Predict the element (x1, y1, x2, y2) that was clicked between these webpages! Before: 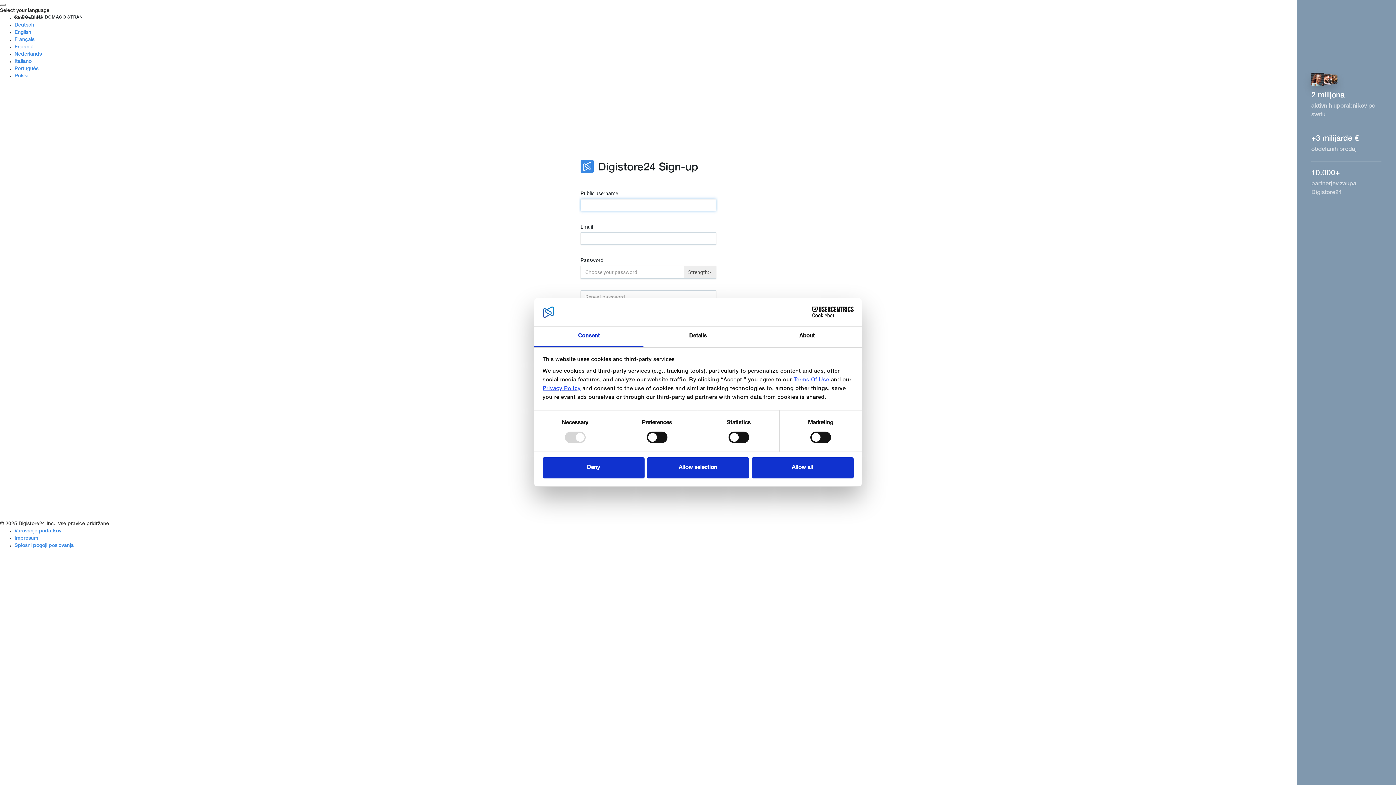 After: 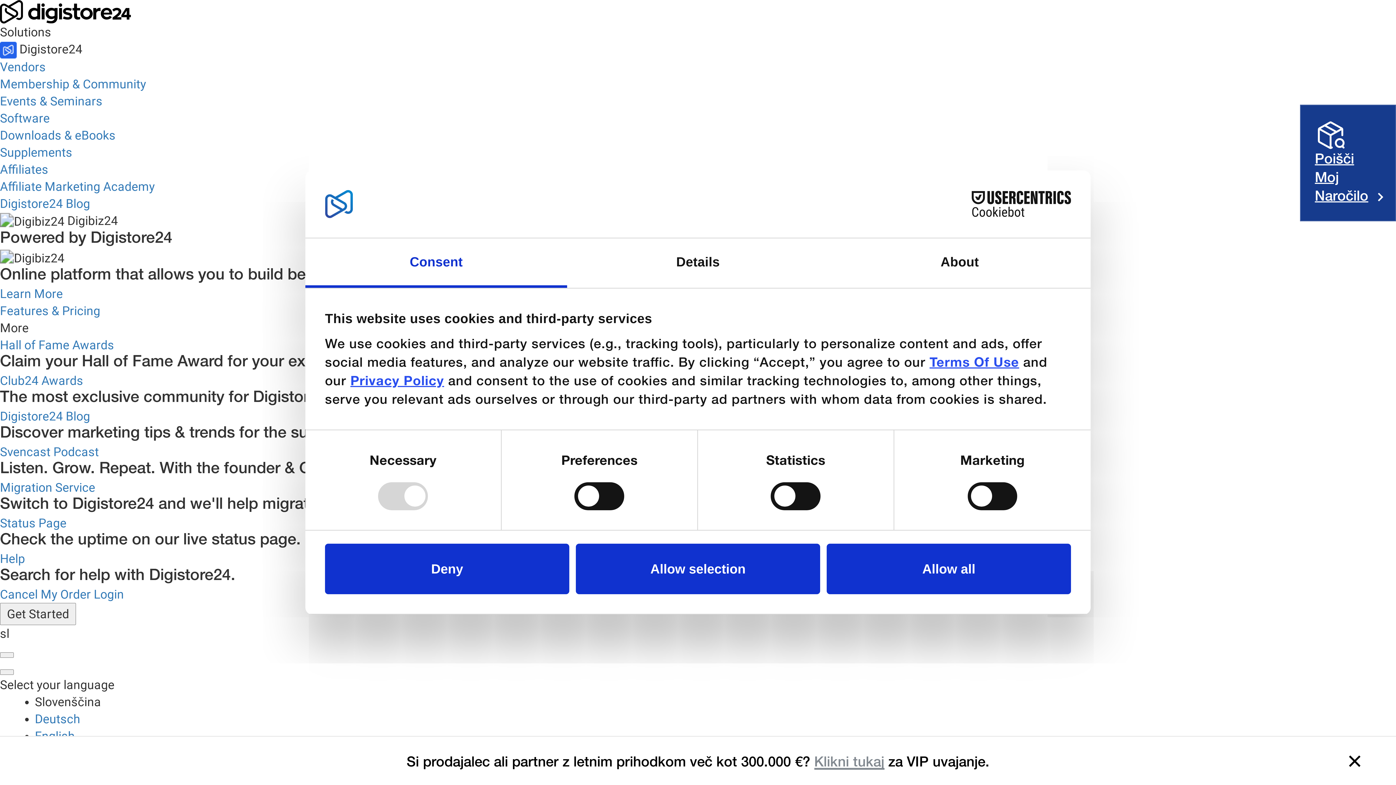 Action: bbox: (7, 7, 90, 28) label:  POJDI NA DOMAČO STRAN